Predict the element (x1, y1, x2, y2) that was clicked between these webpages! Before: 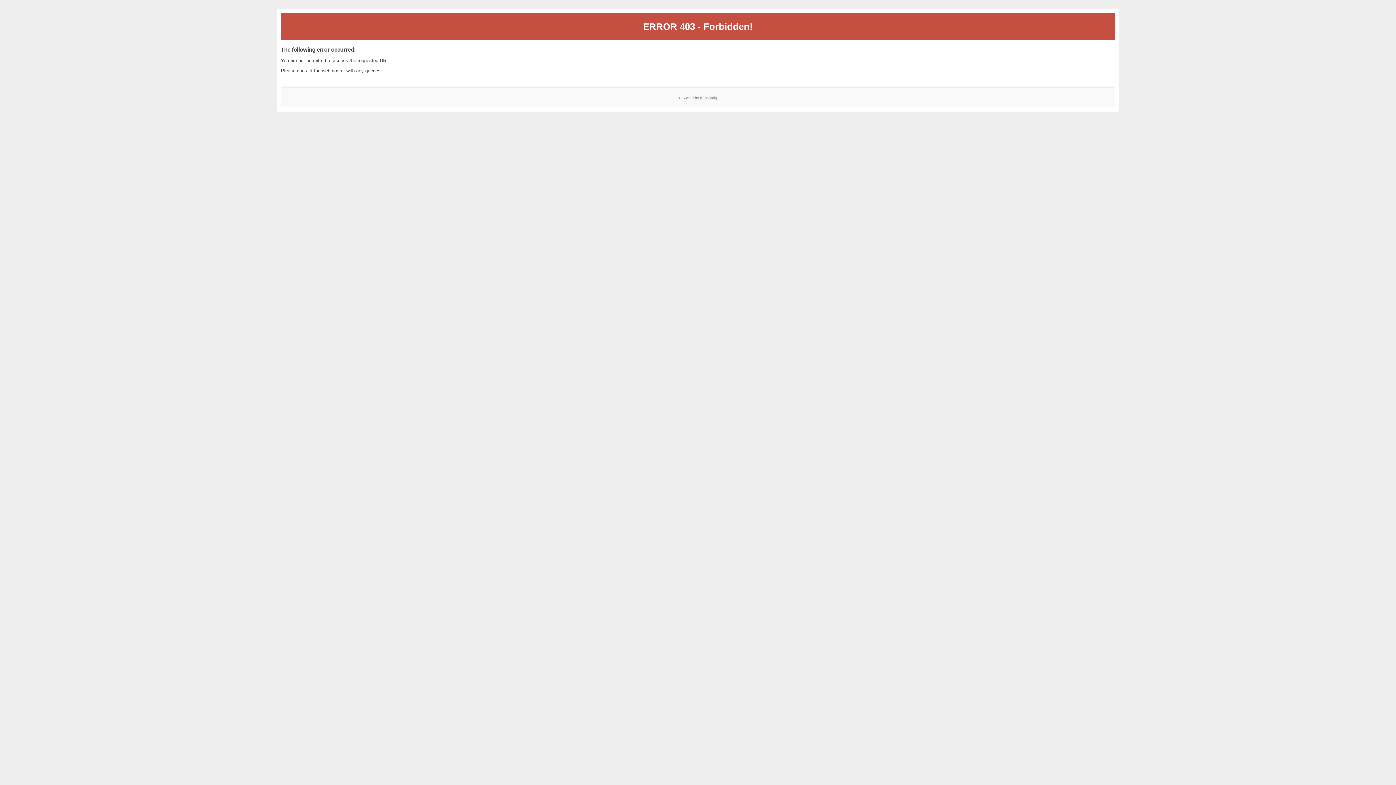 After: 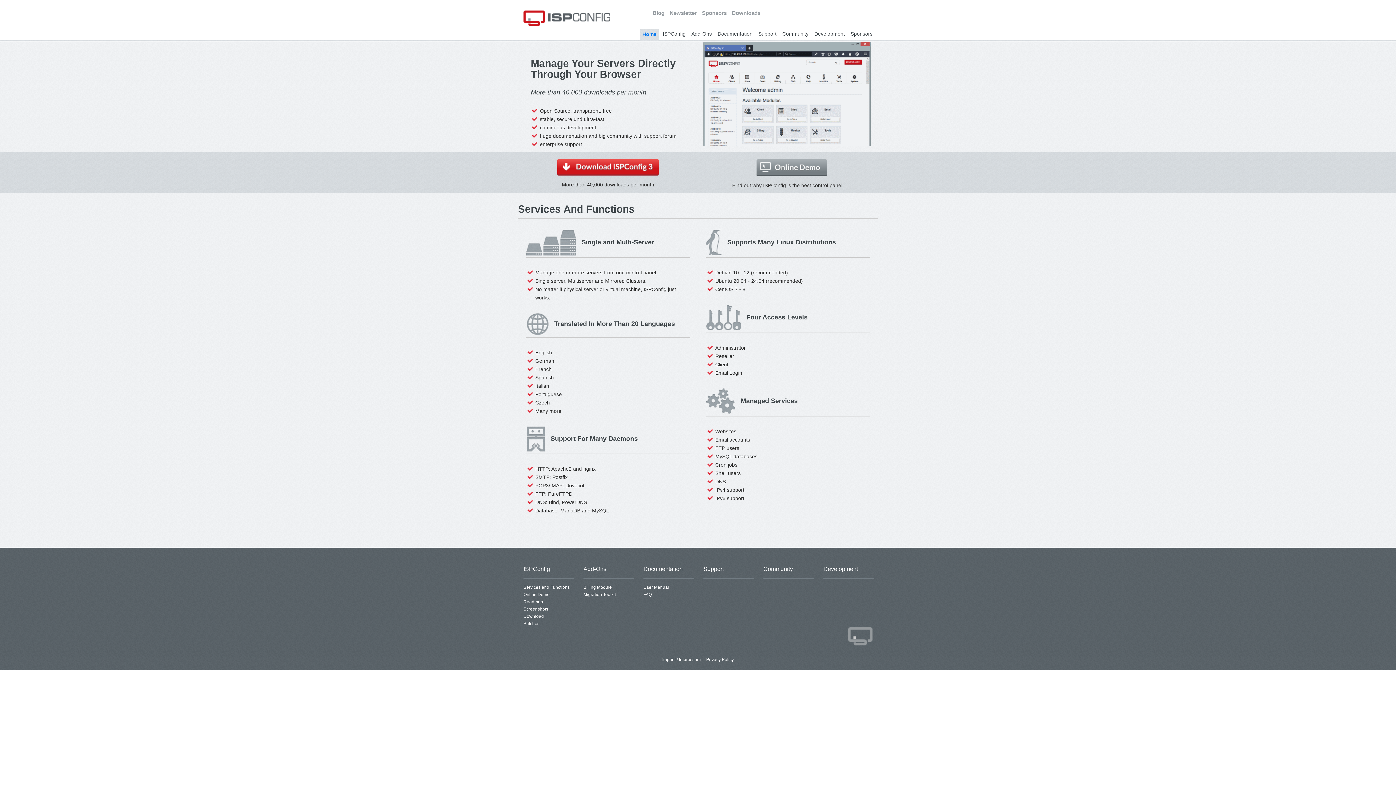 Action: label: ISPConfig bbox: (700, 95, 717, 99)